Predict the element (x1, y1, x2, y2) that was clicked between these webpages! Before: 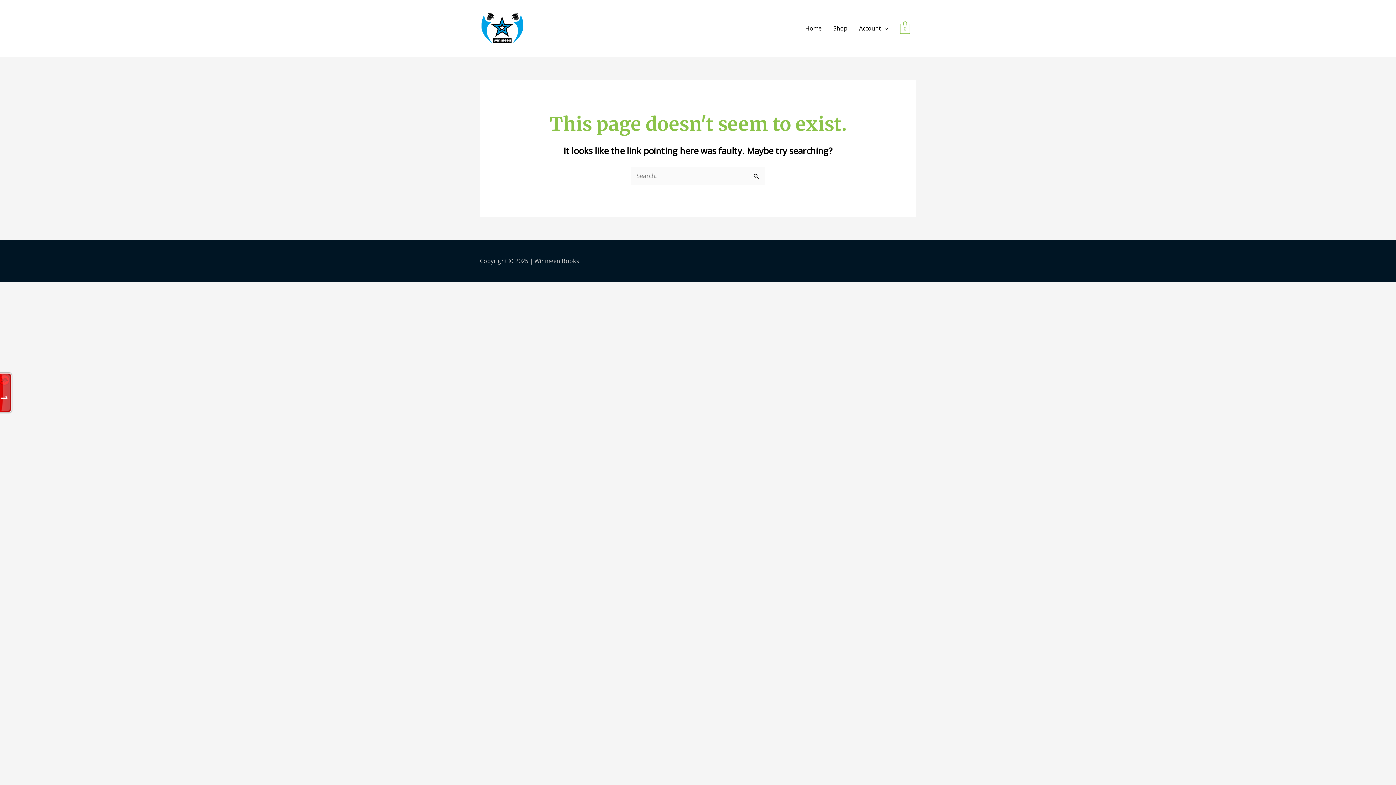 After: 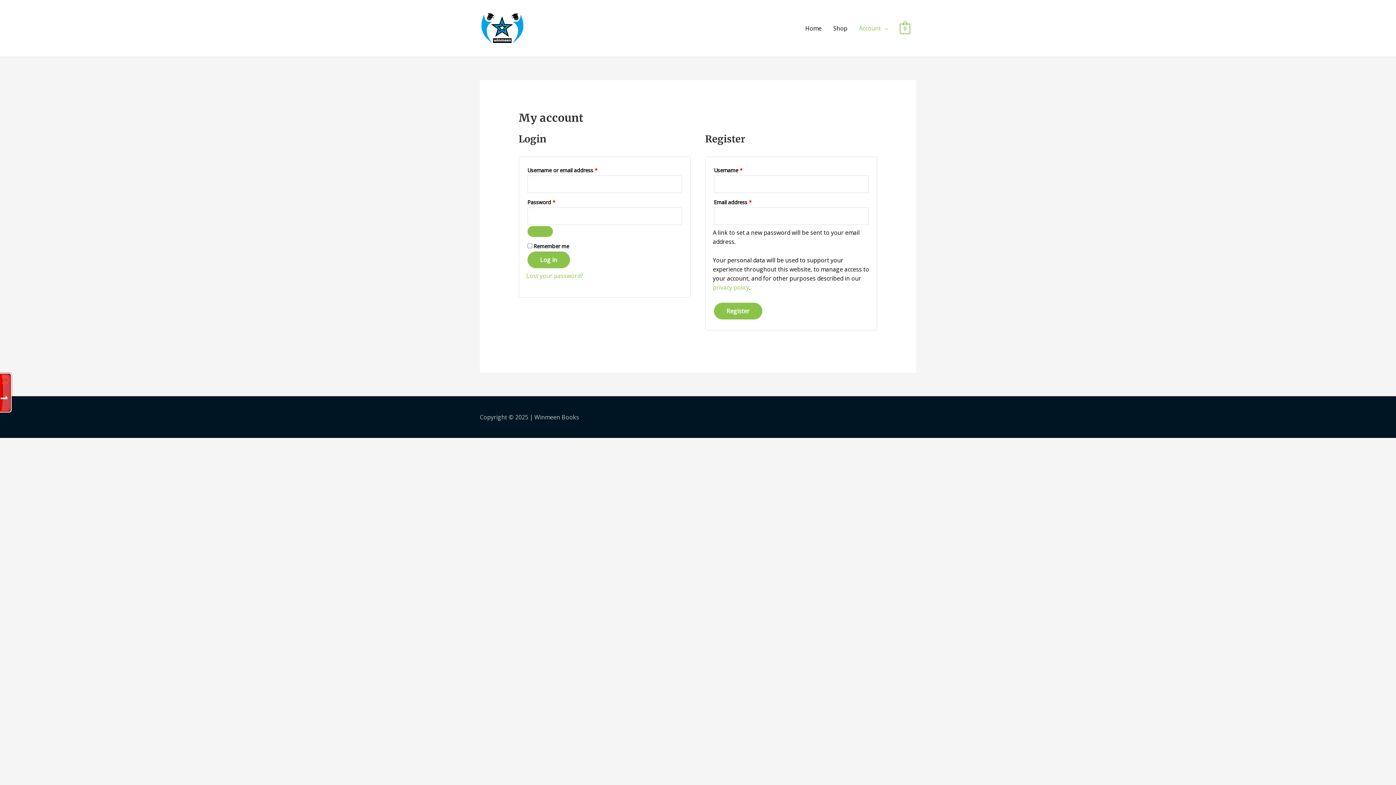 Action: bbox: (853, 16, 894, 40) label: Account